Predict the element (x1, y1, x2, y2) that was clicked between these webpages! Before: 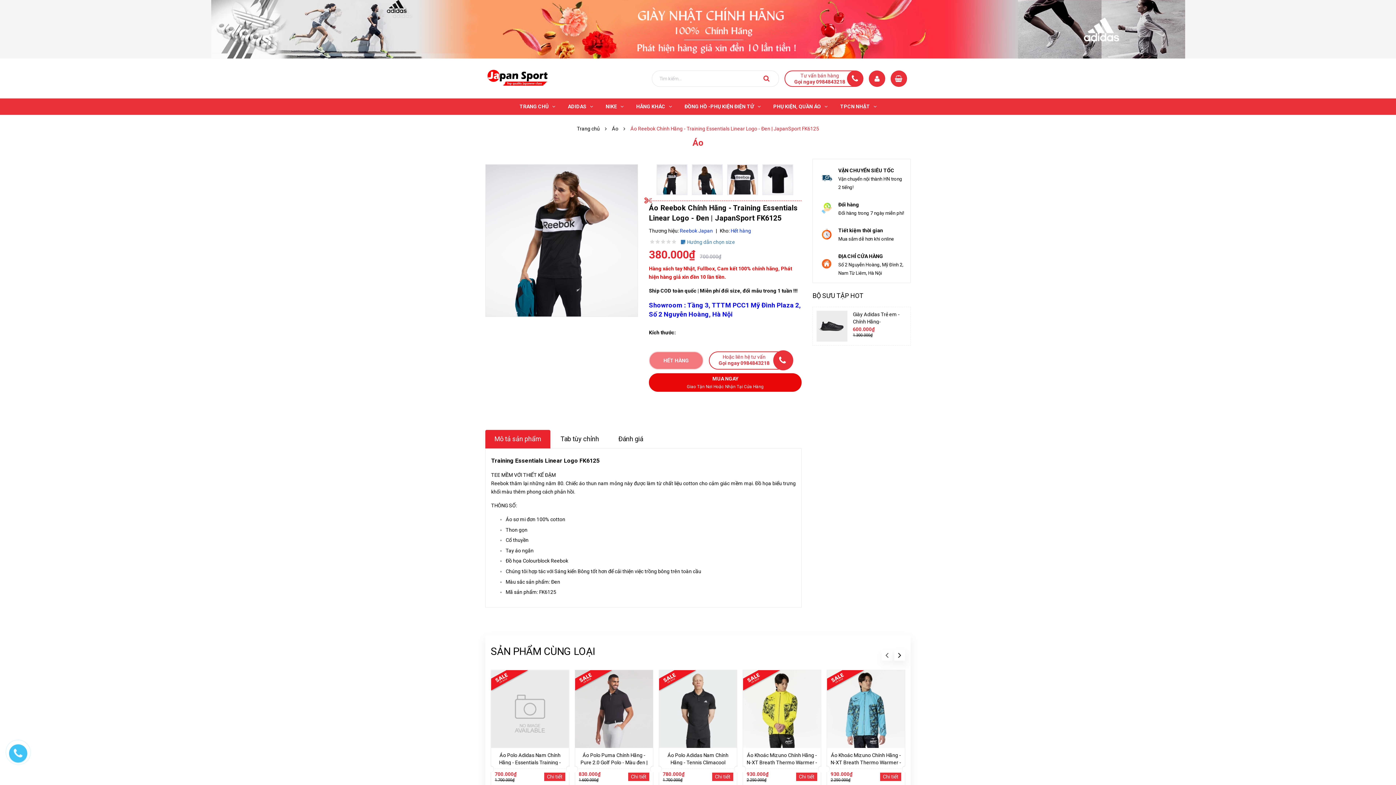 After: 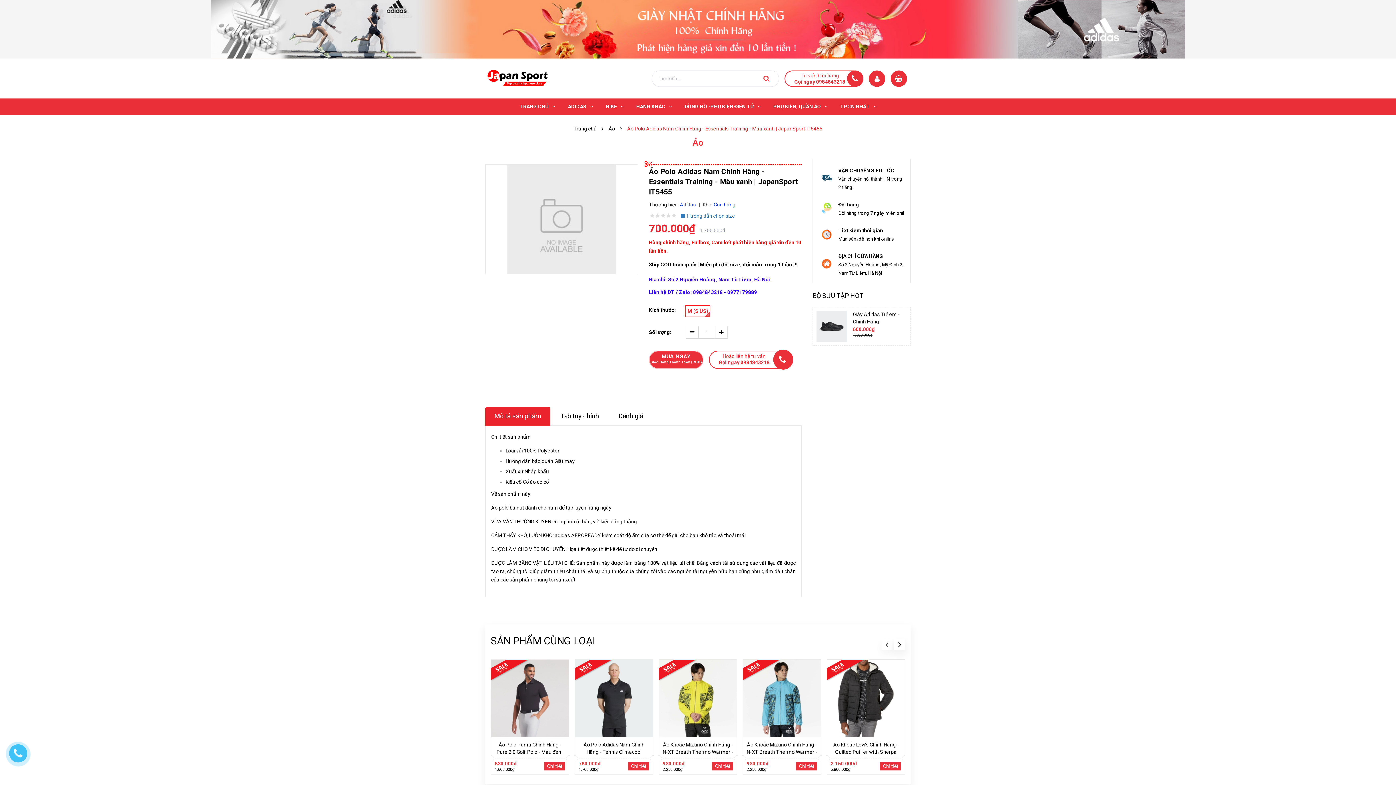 Action: label: Chi tiết bbox: (544, 773, 565, 781)